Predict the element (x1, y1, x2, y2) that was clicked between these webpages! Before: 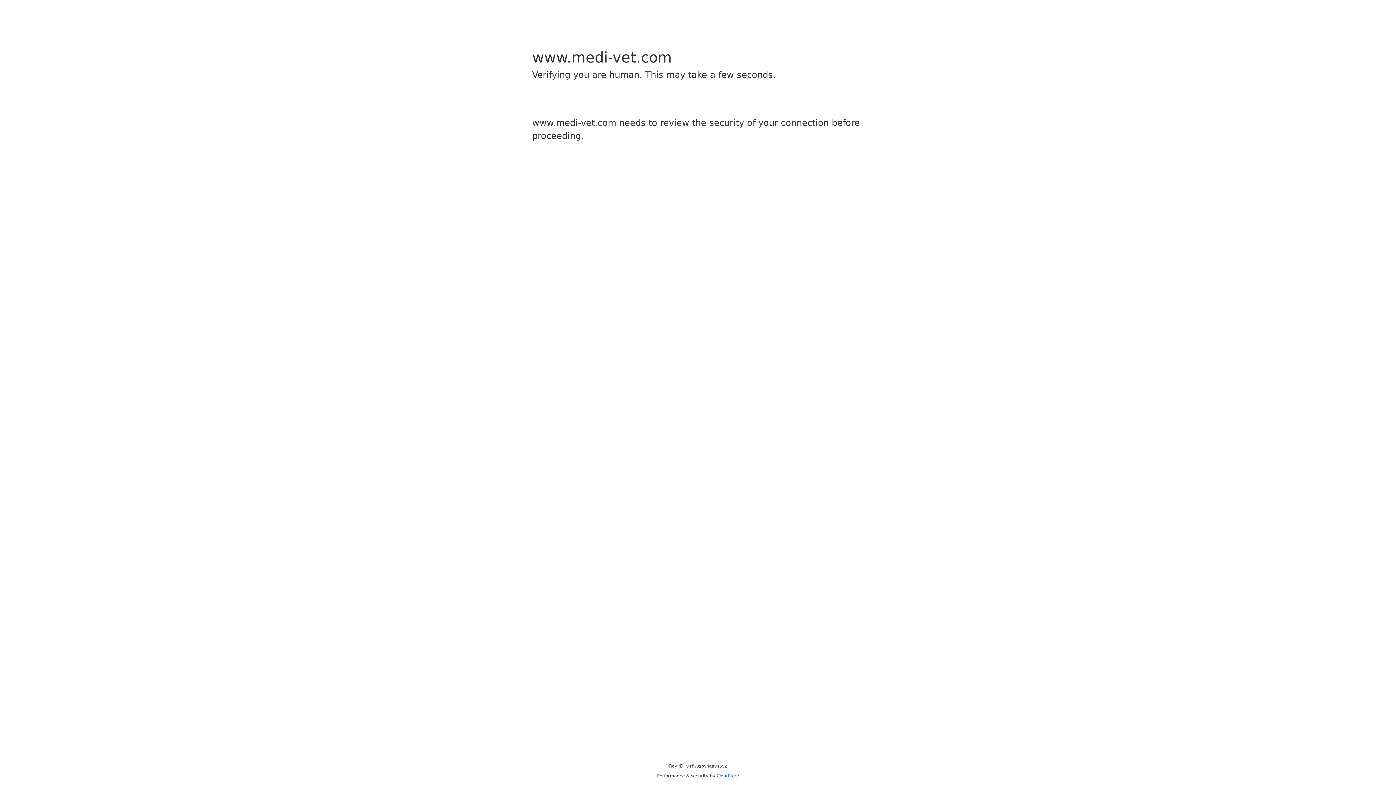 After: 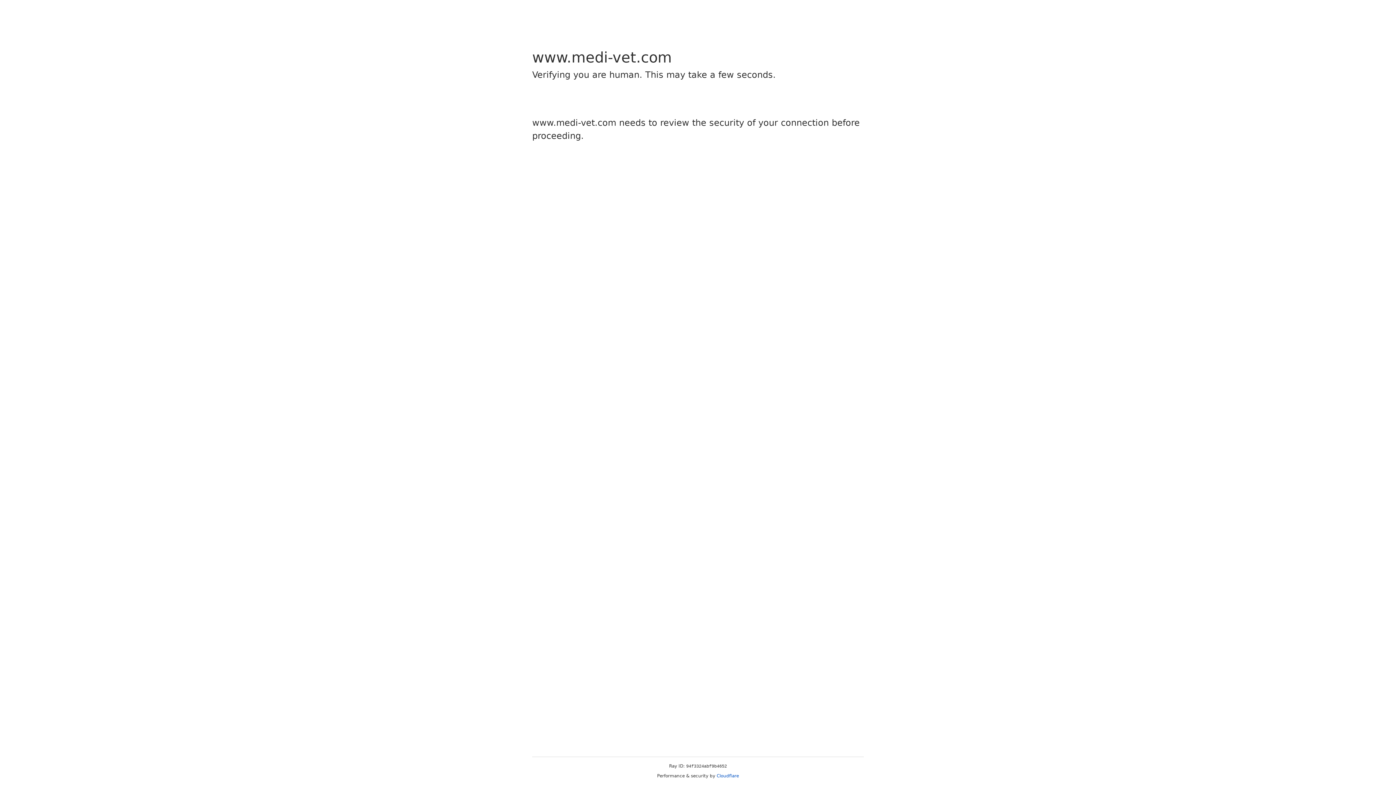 Action: bbox: (716, 773, 739, 778) label: Cloudflare